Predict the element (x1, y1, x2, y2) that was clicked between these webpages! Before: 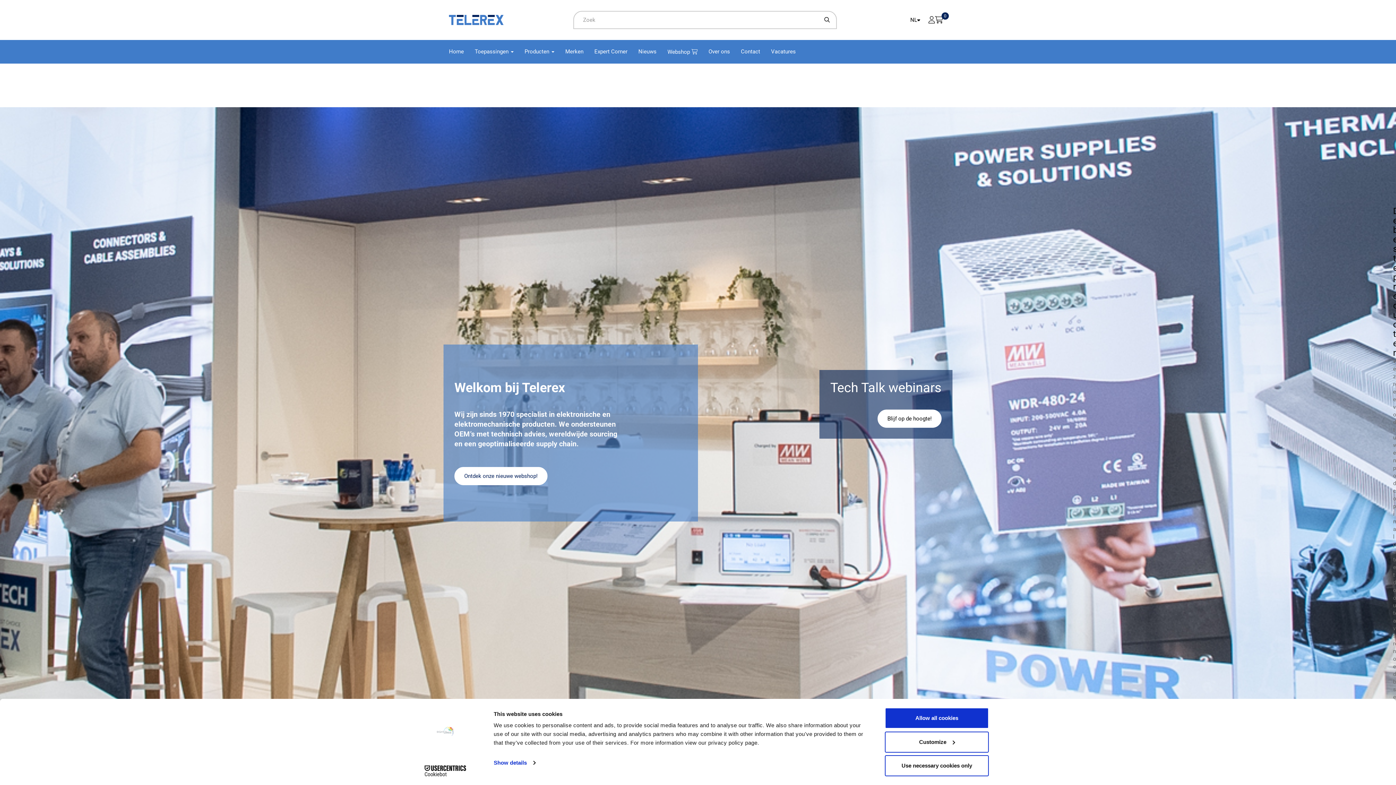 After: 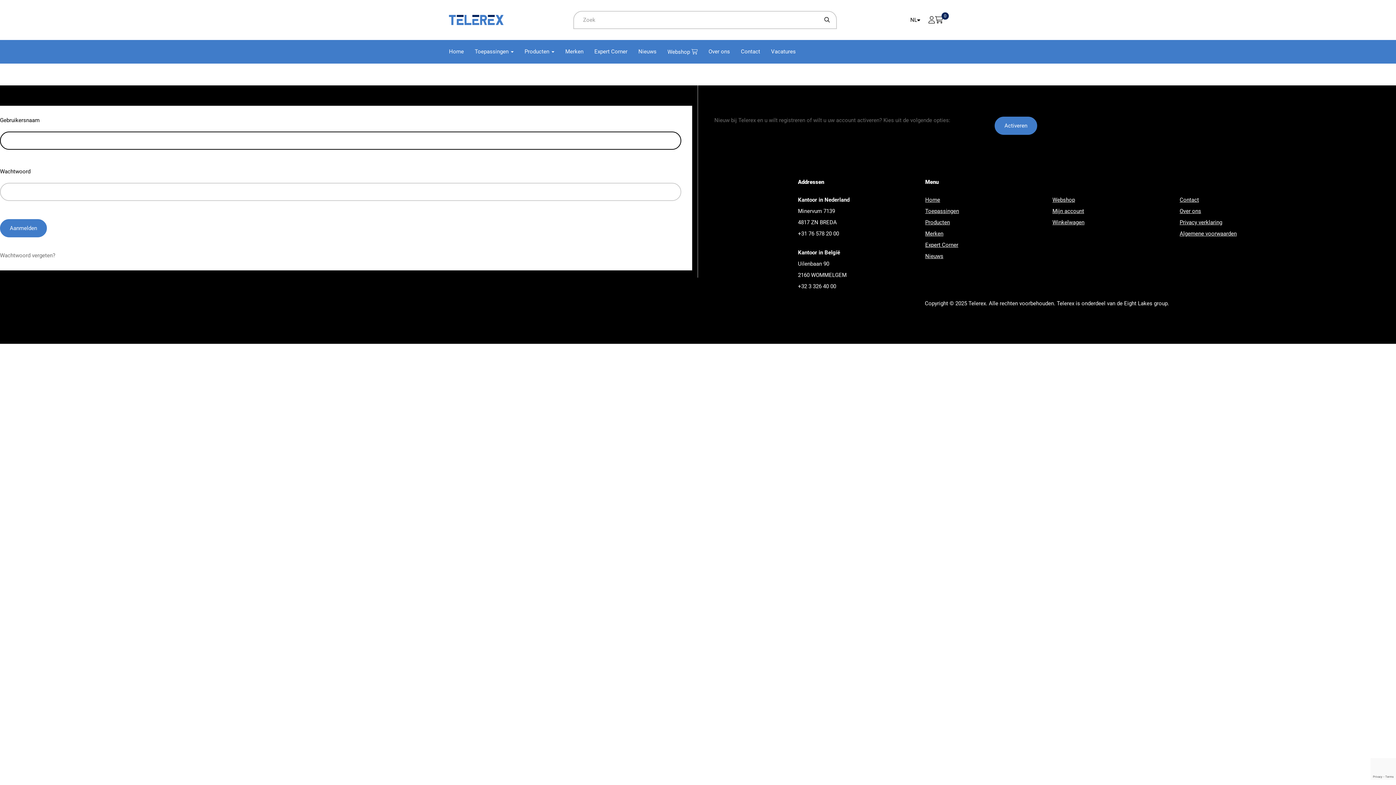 Action: bbox: (928, 17, 935, 24) label: Aanmelden